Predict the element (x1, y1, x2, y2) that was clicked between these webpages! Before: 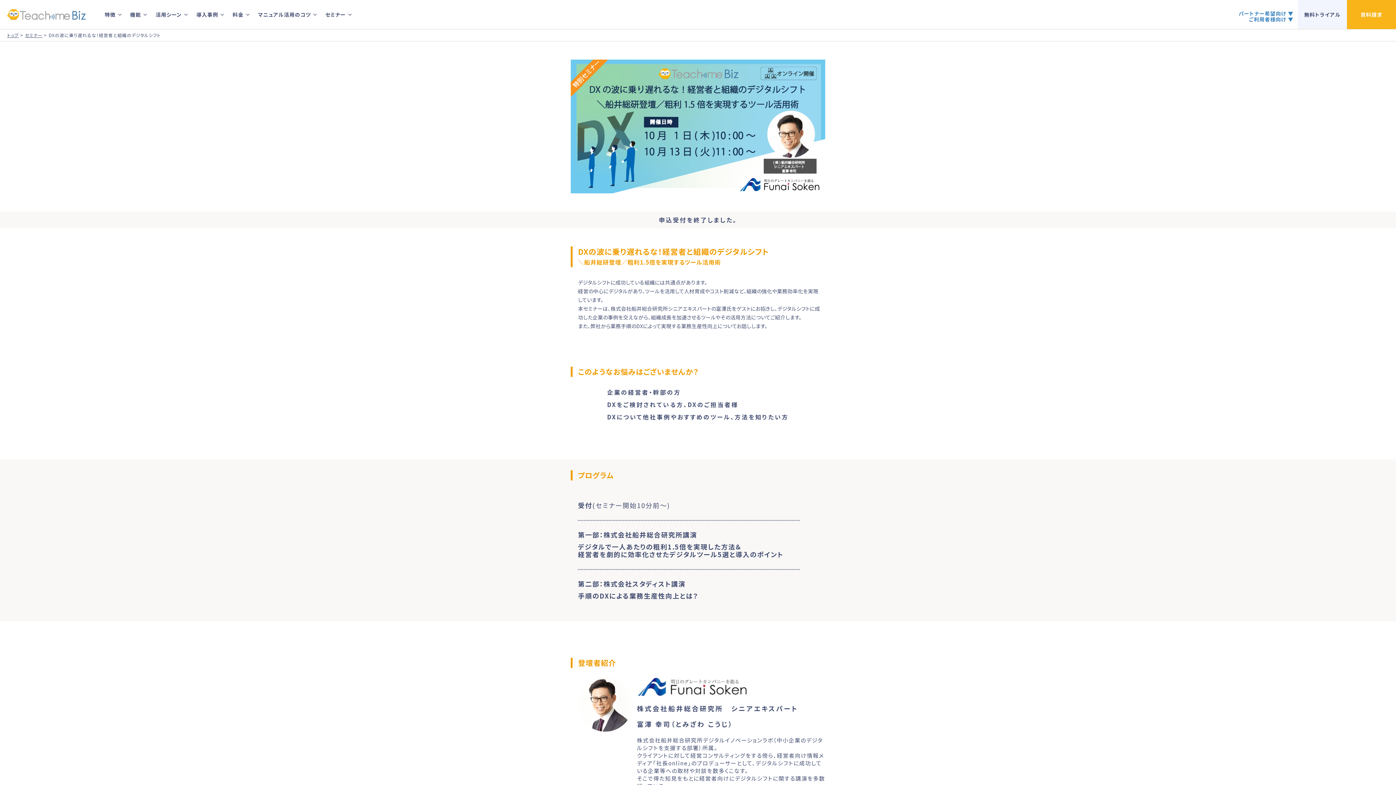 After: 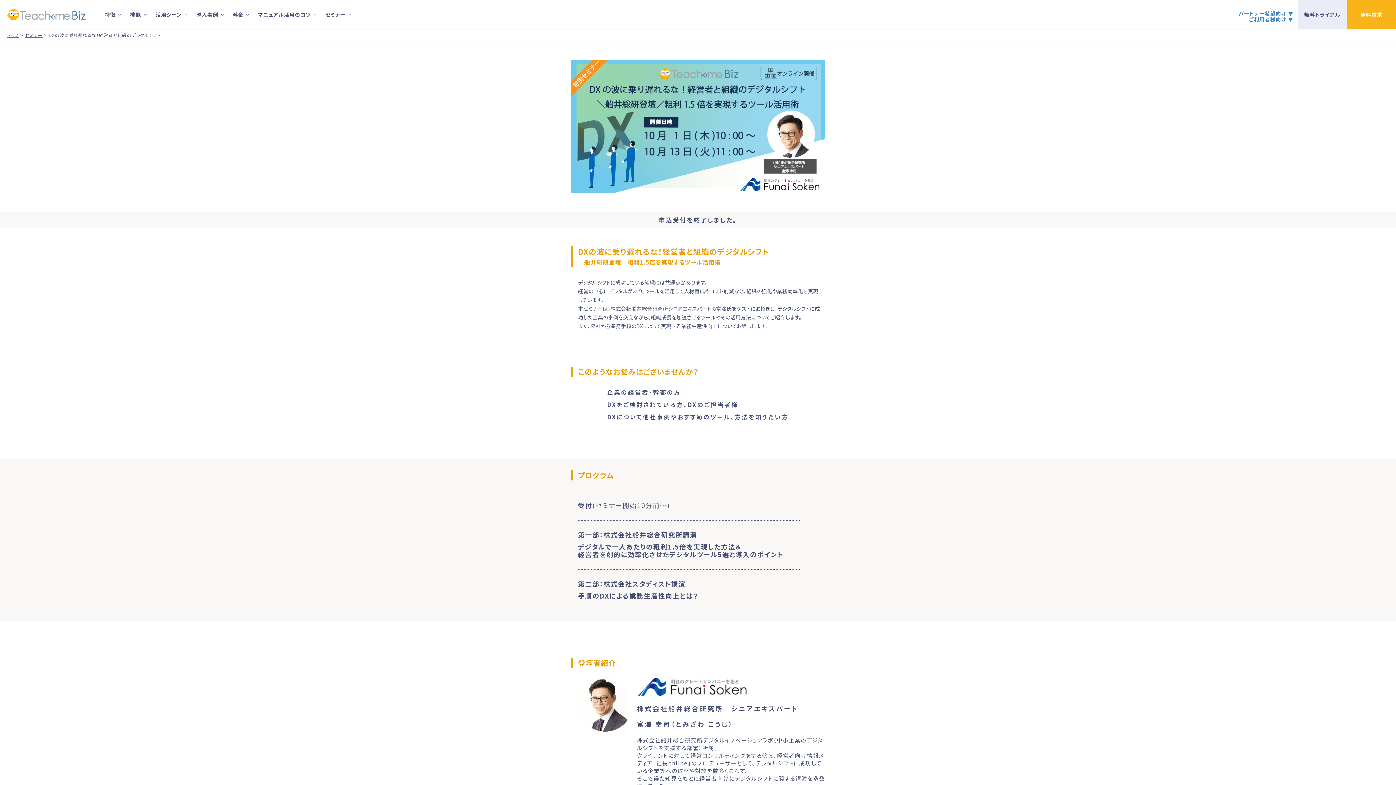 Action: label: 無料トライアル bbox: (1298, 0, 1347, 29)